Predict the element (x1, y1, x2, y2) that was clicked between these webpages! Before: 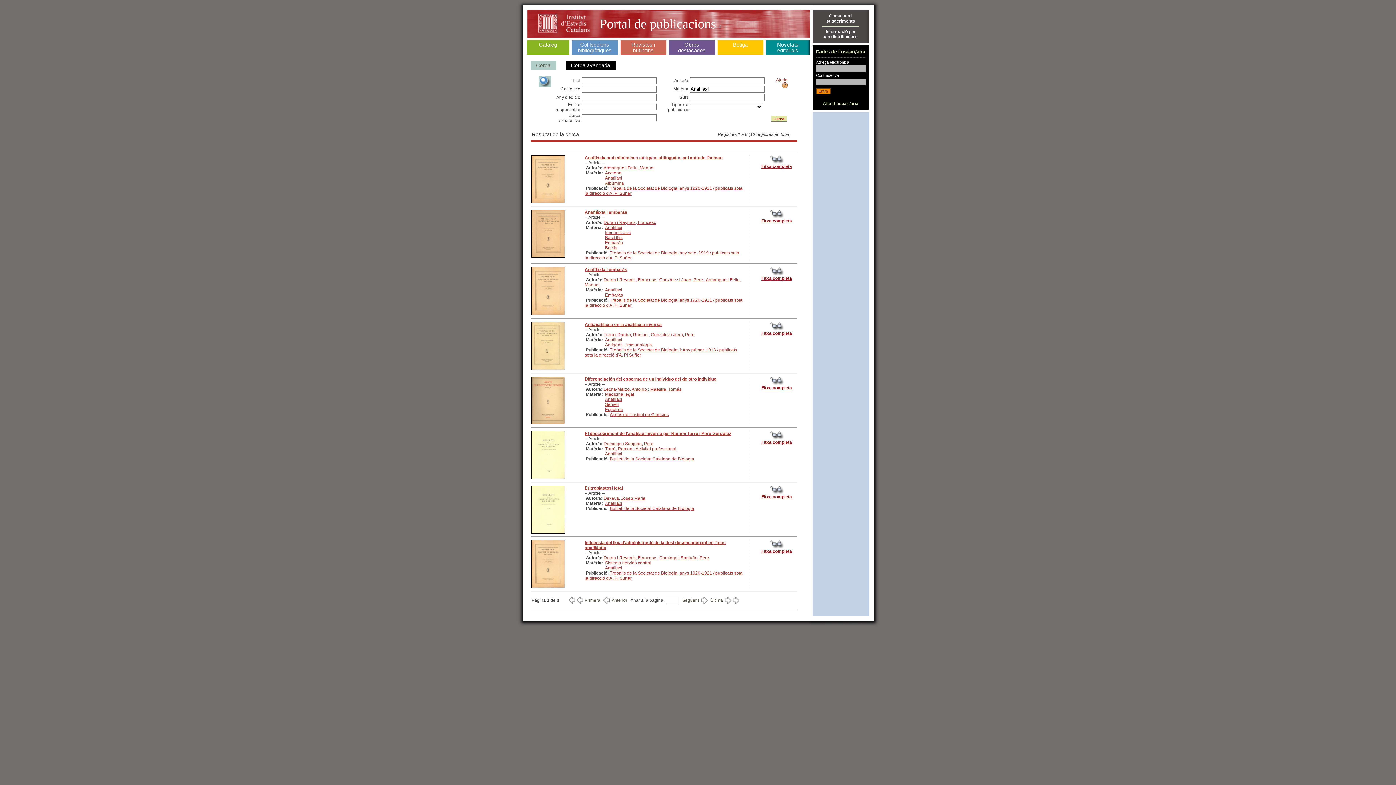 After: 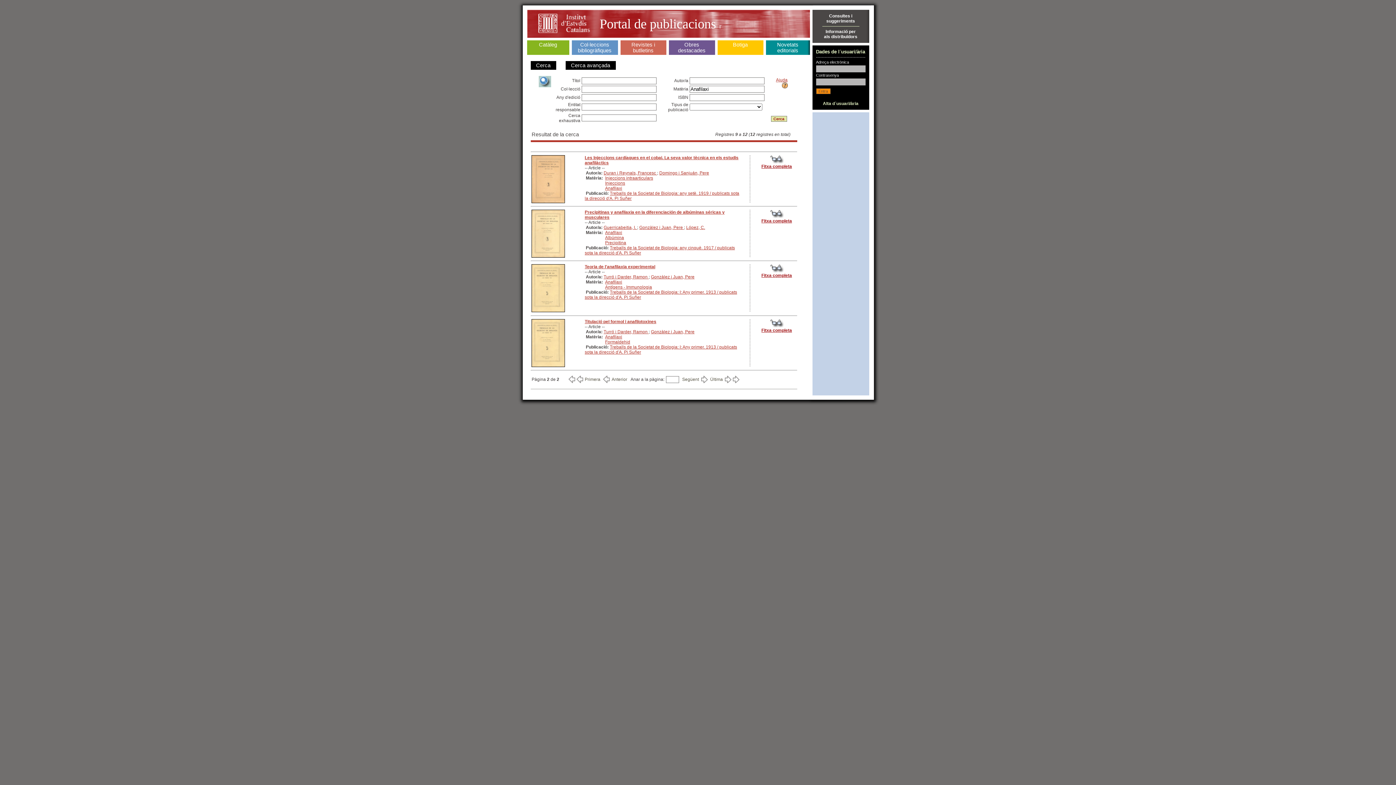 Action: label: Última bbox: (710, 597, 739, 604)